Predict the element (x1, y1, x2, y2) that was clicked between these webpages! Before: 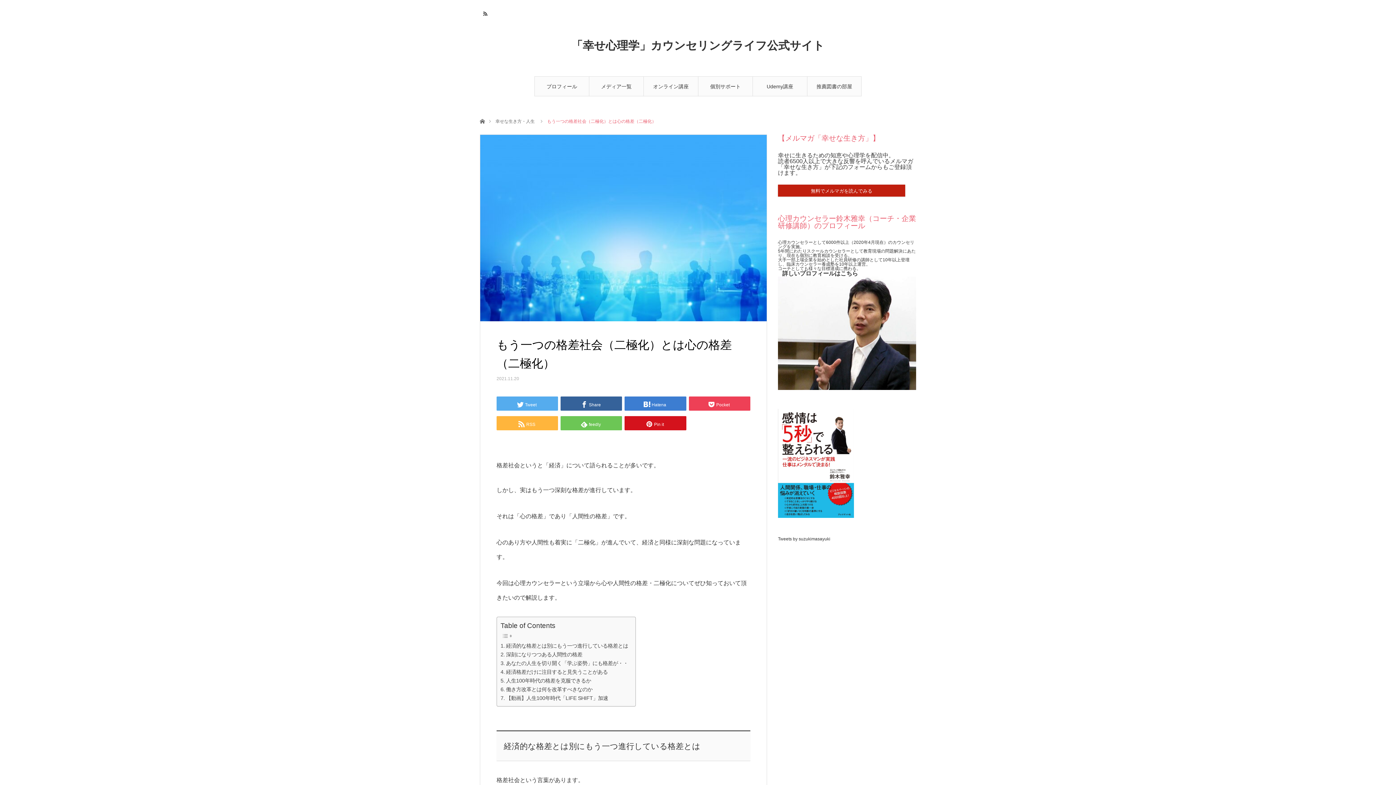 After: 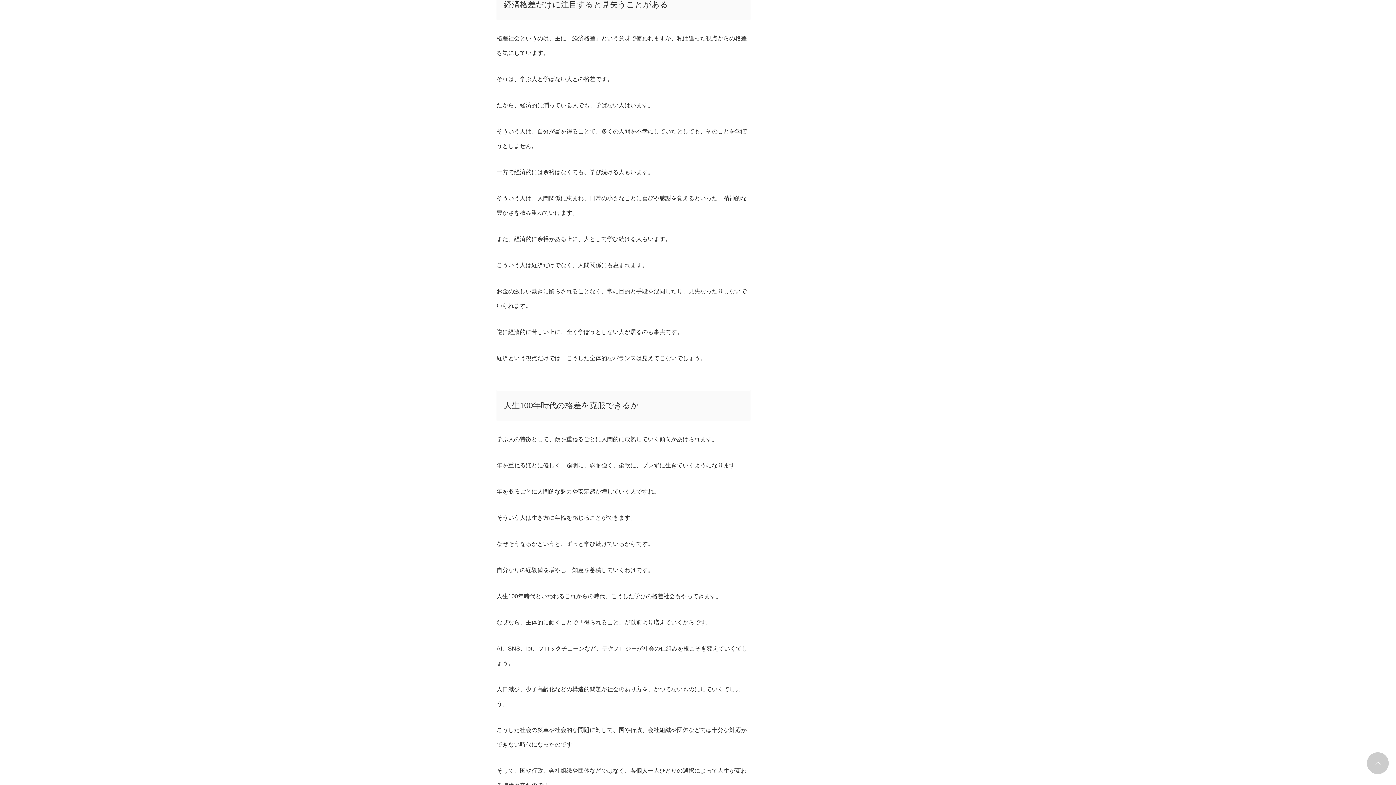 Action: bbox: (500, 668, 607, 676) label: 経済格差だけに注目すると見失うことがある